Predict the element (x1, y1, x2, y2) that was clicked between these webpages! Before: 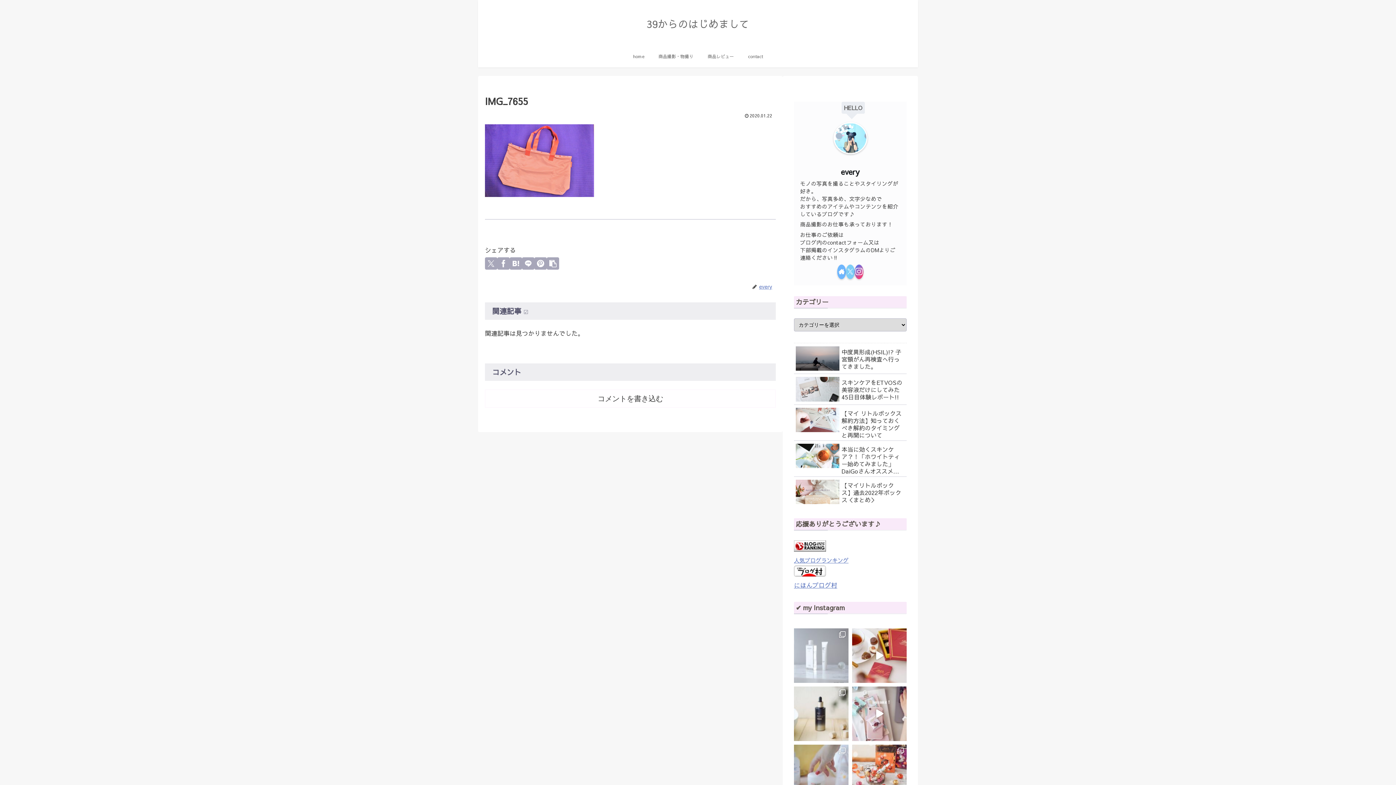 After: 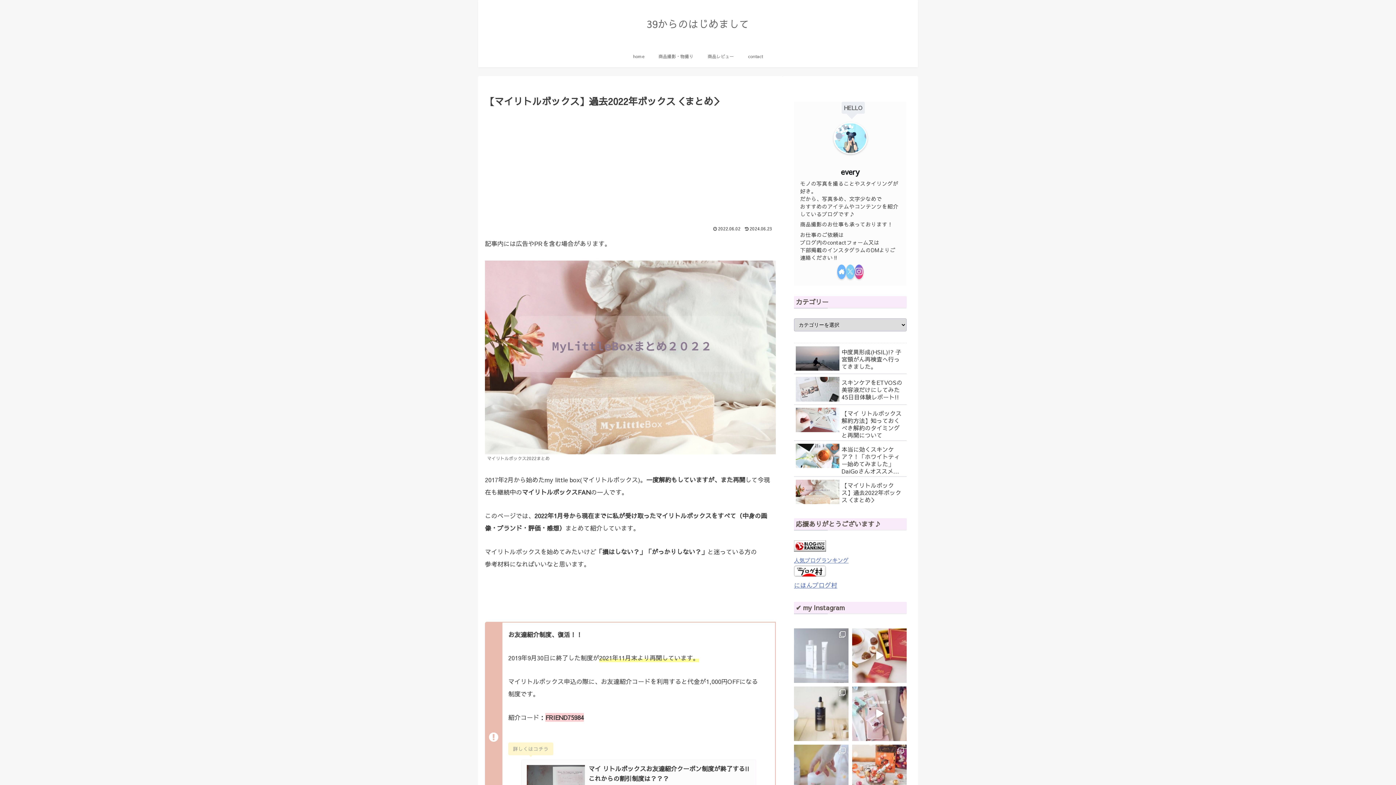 Action: bbox: (794, 477, 906, 507) label: 【マイリトルボックス】過去2022年ボックス＜まとめ＞